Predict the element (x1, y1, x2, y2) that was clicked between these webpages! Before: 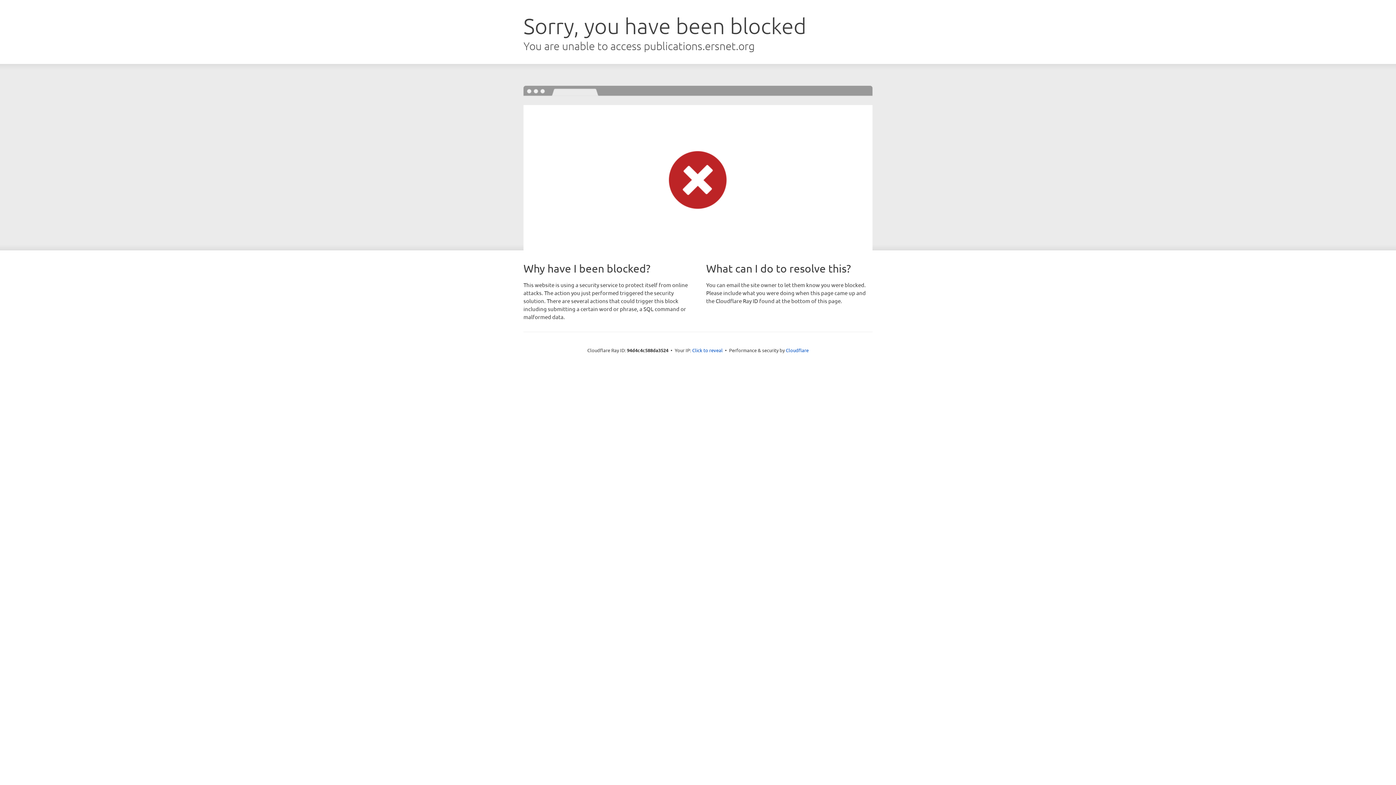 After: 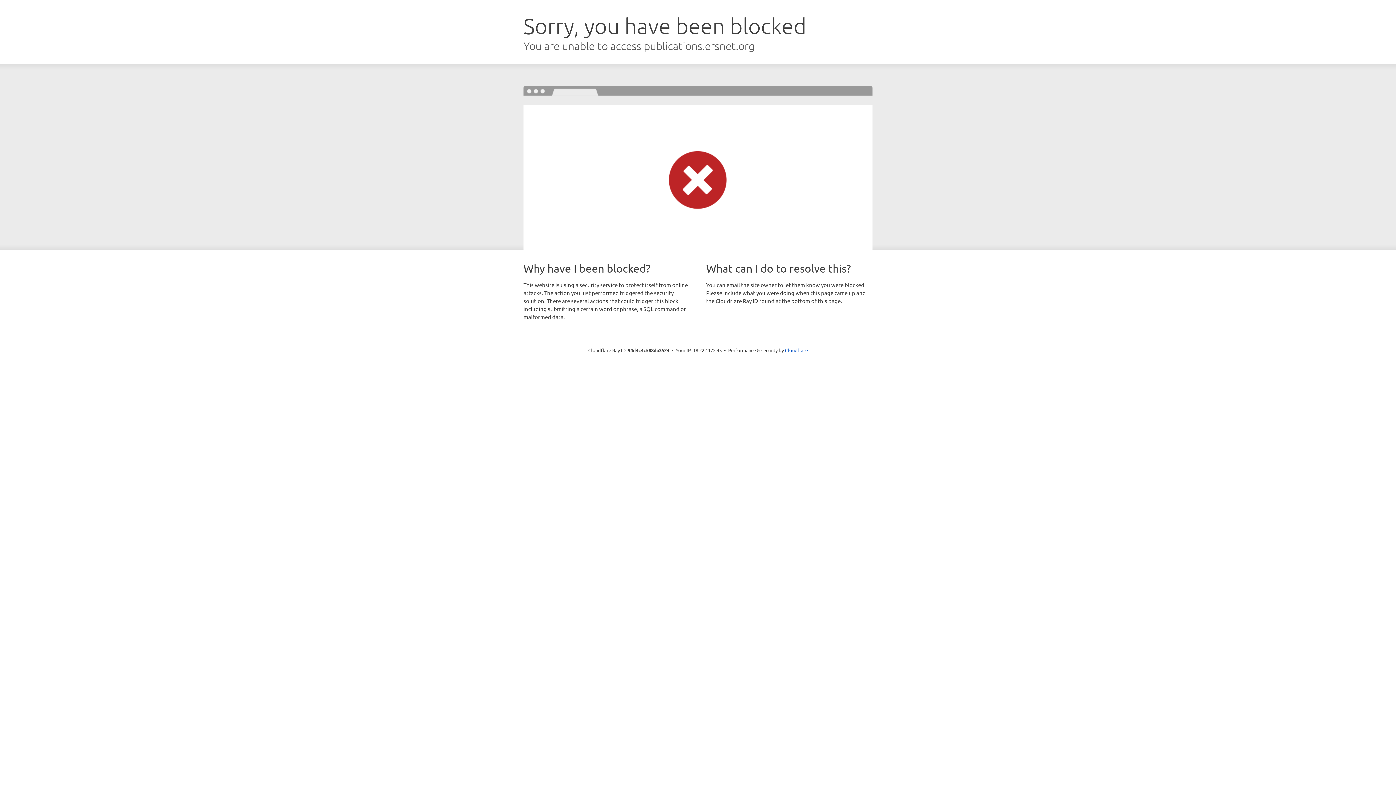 Action: bbox: (692, 346, 722, 353) label: Click to reveal